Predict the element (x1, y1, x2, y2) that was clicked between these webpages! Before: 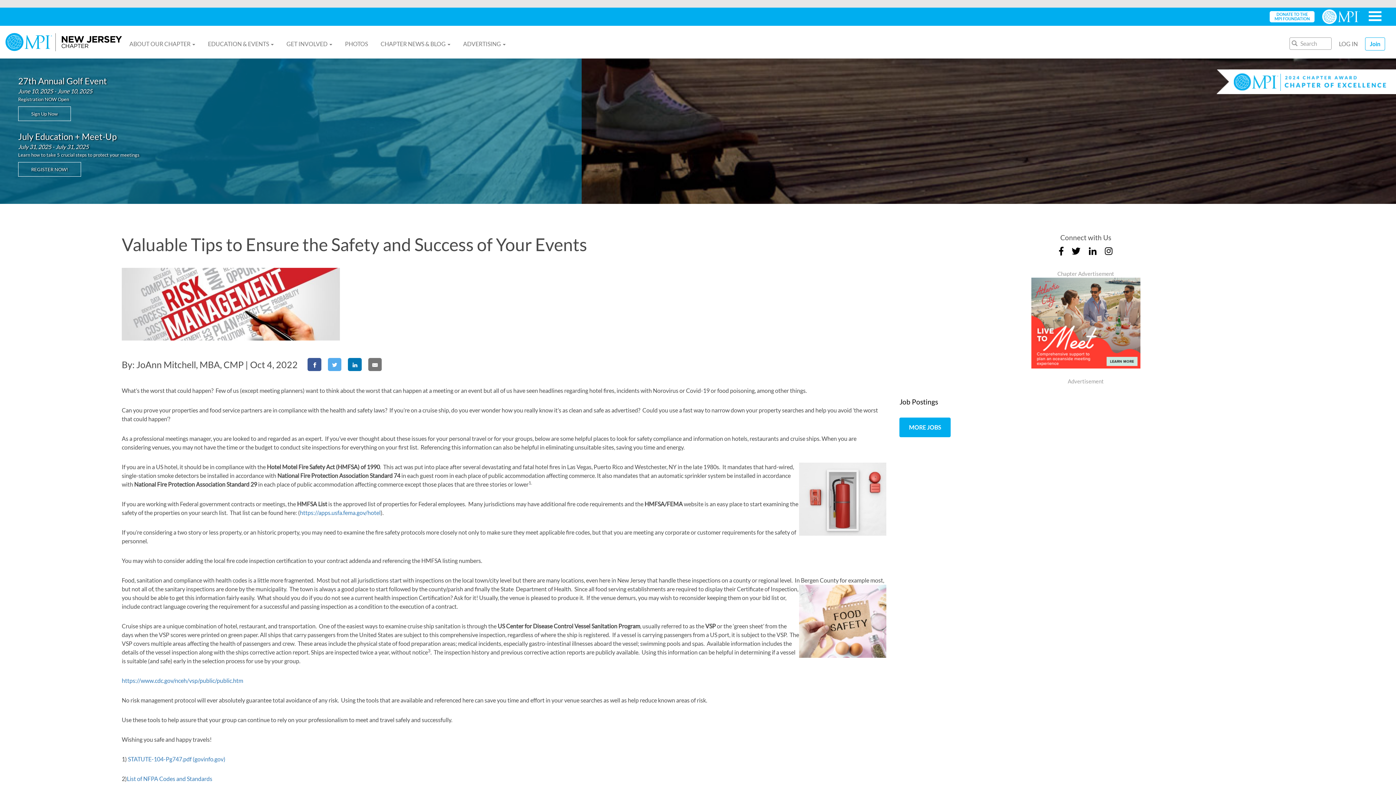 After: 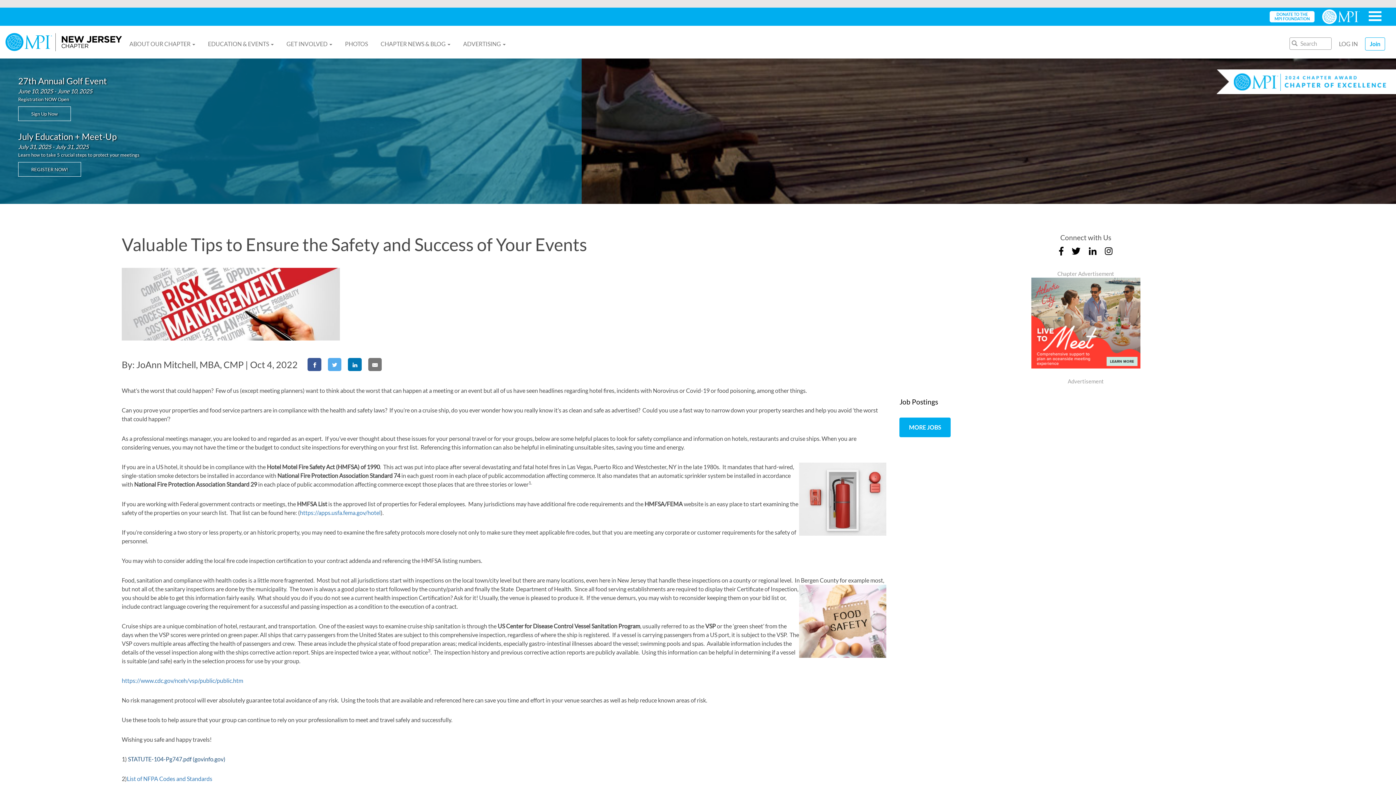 Action: bbox: (127, 756, 225, 762) label: STATUTE-104-Pg747.pdf (govinfo.gov)